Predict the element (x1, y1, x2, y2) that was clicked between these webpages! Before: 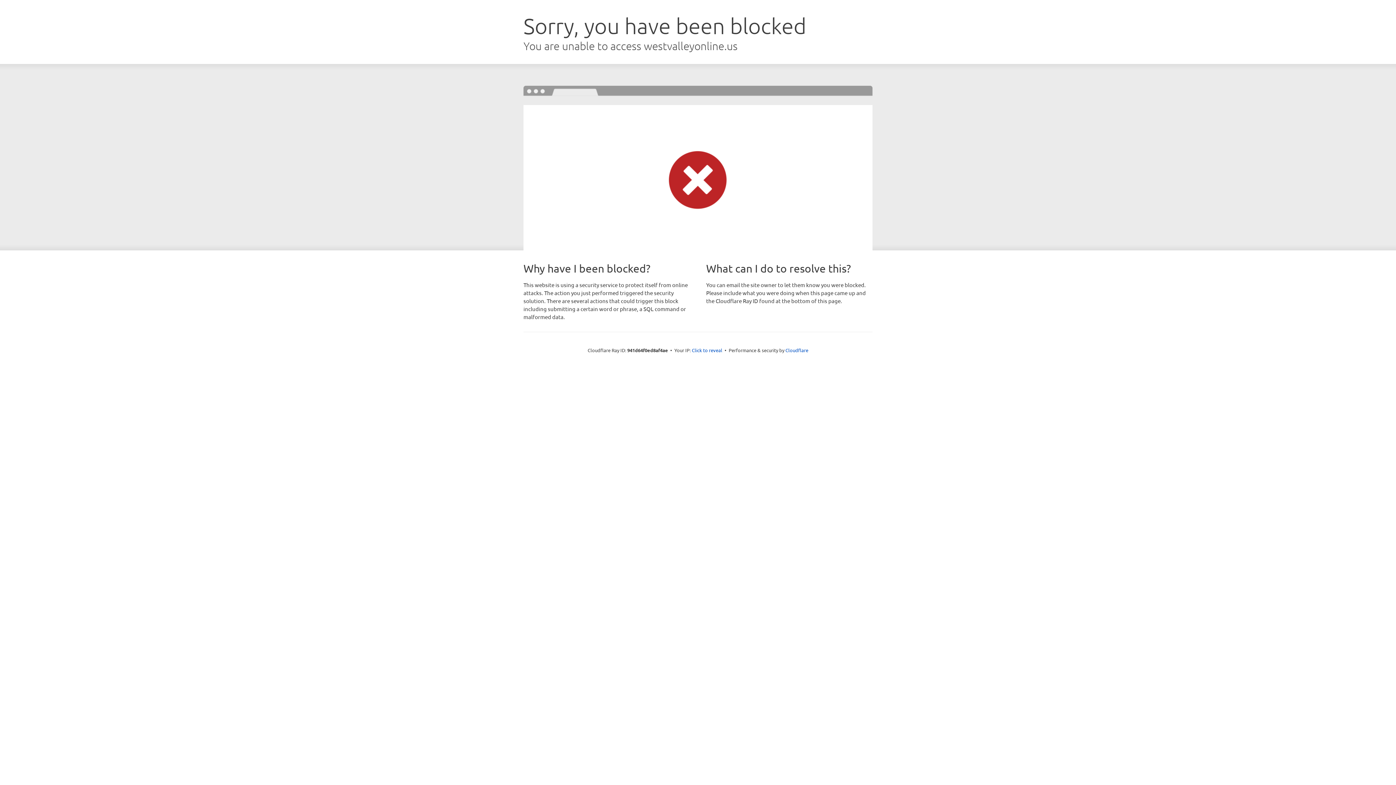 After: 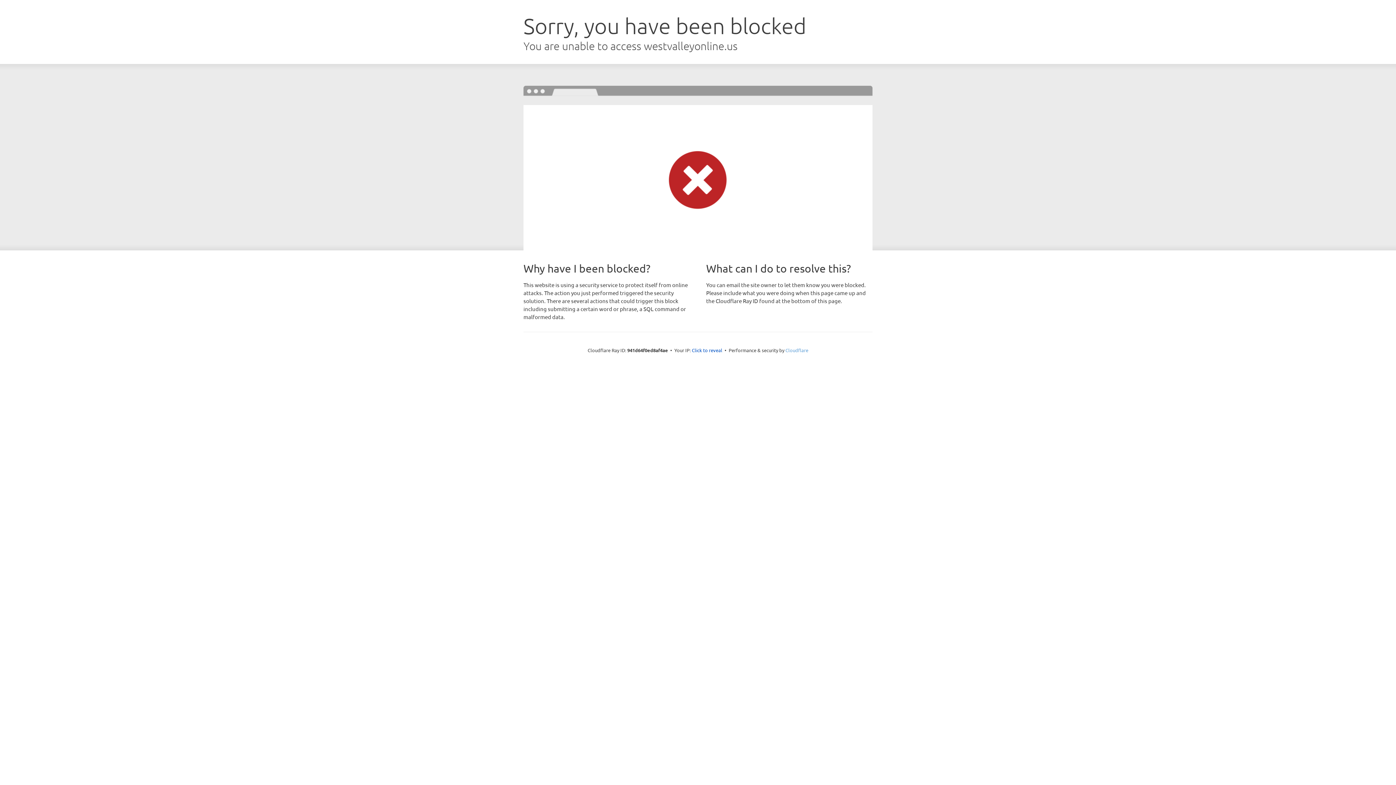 Action: bbox: (785, 347, 808, 353) label: Cloudflare